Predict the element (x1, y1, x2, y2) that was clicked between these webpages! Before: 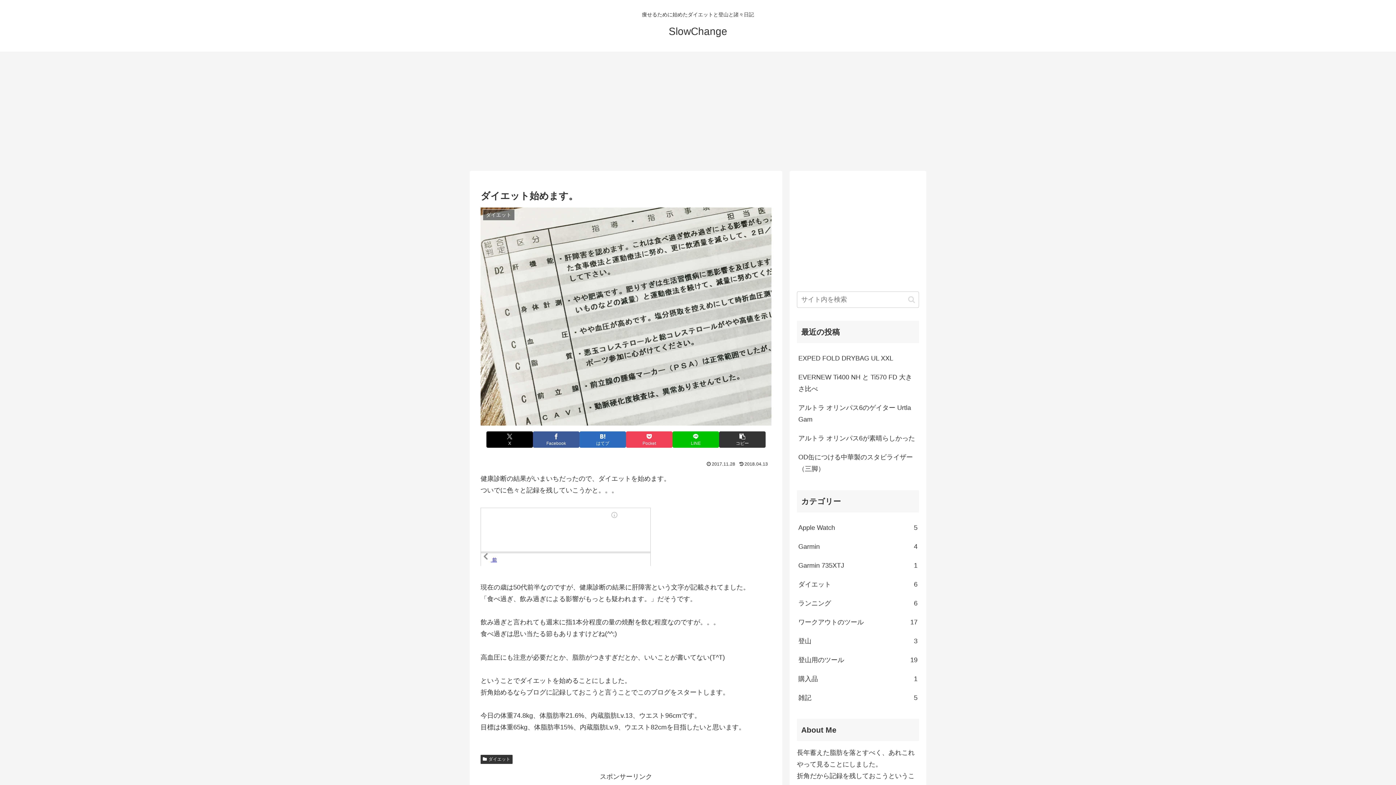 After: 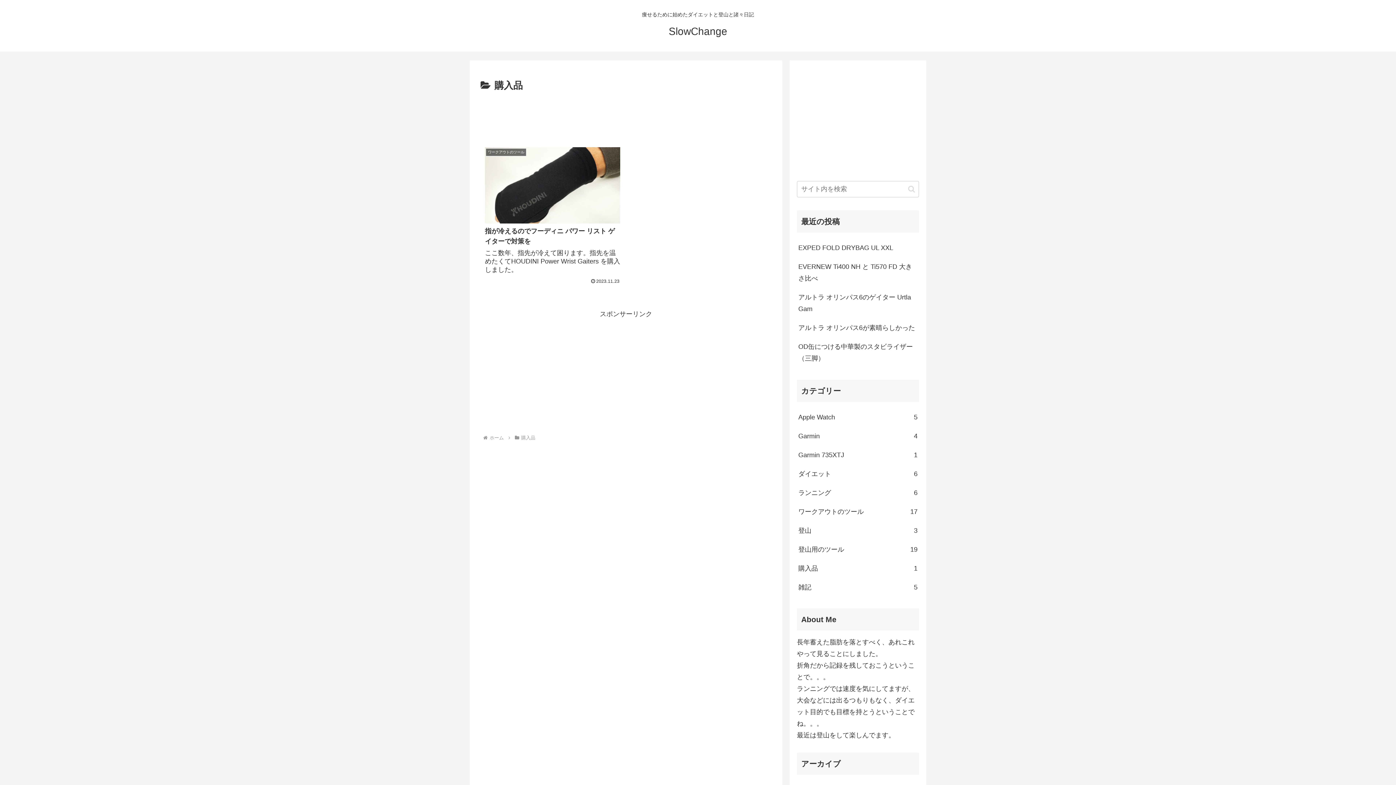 Action: label: 購入品
1 bbox: (797, 669, 919, 688)